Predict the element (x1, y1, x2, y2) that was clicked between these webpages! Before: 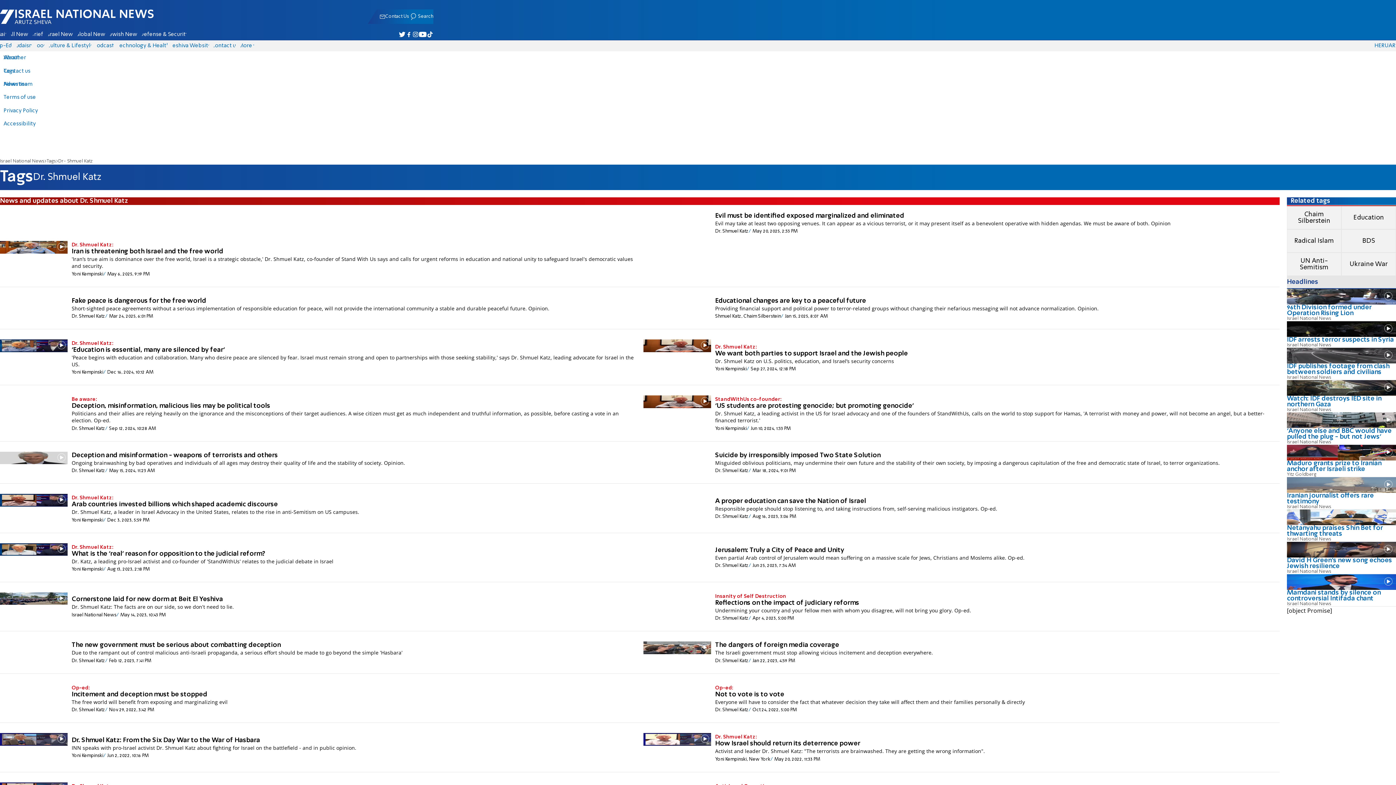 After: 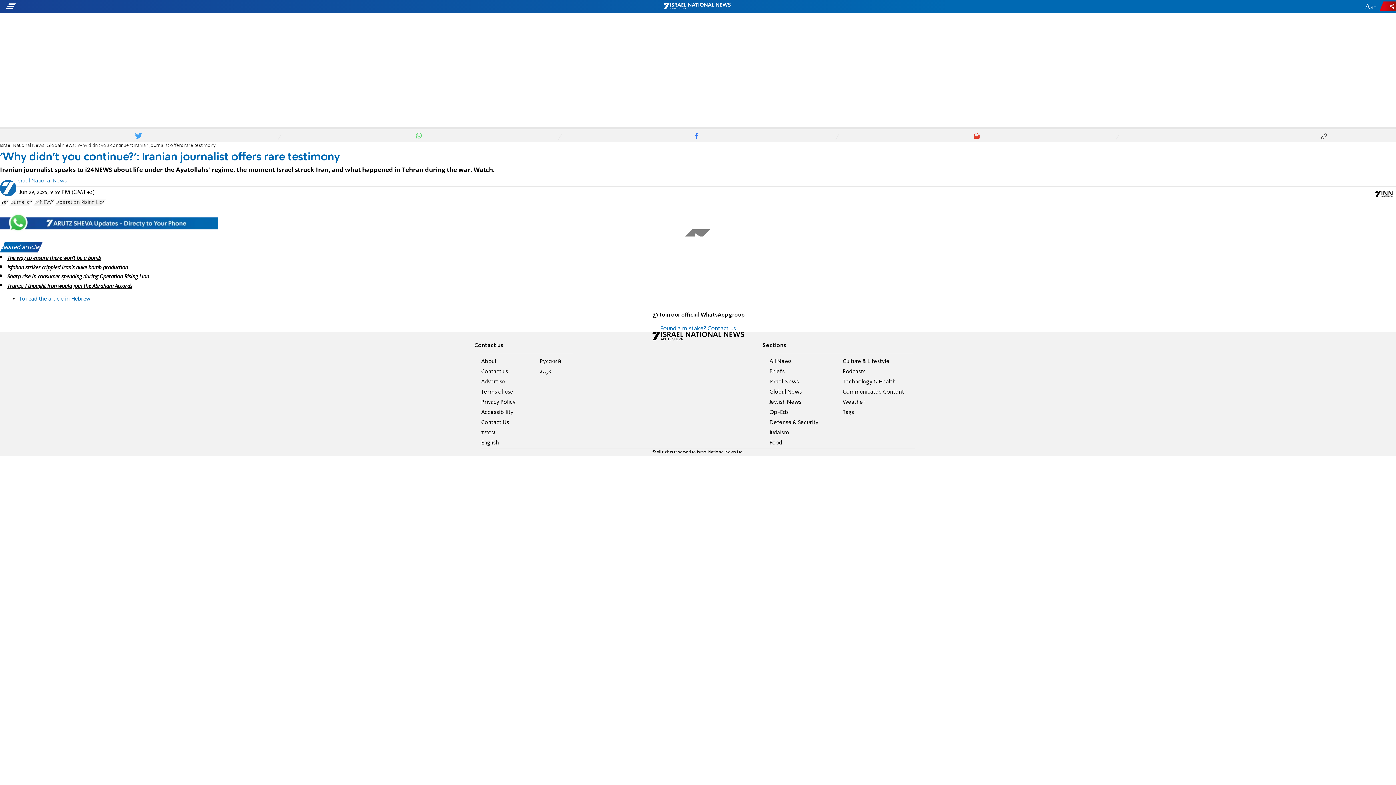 Action: bbox: (1287, 477, 1396, 492)